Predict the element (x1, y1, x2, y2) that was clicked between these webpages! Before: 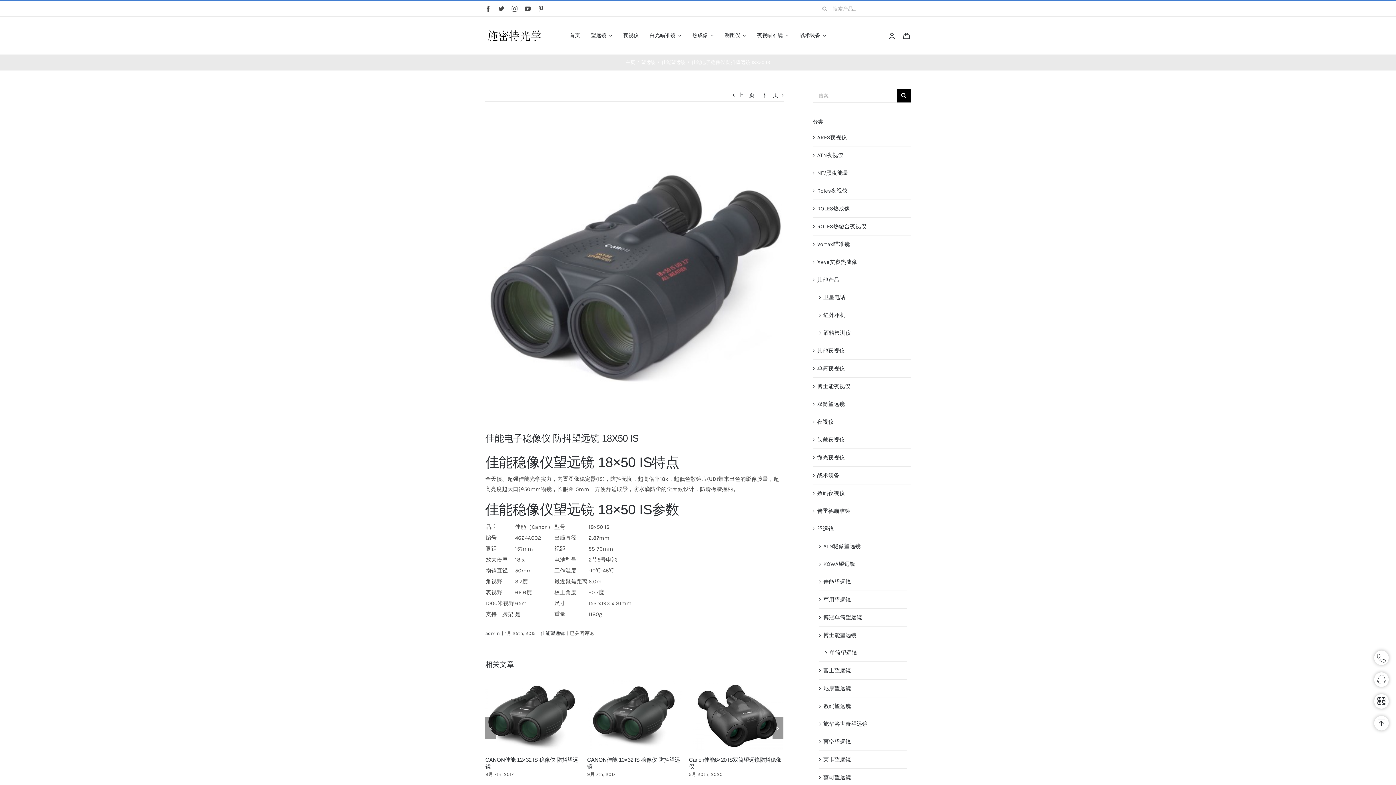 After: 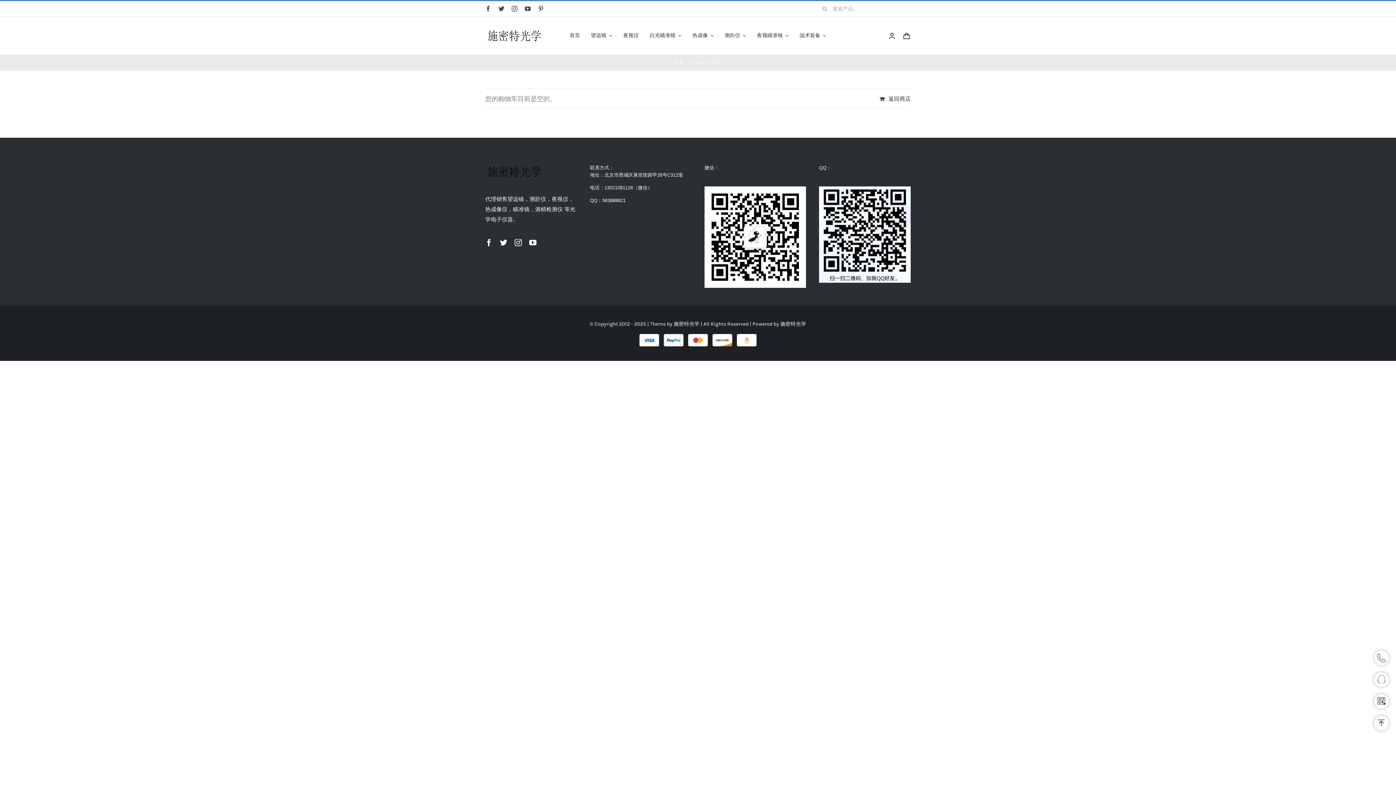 Action: bbox: (902, 24, 910, 47)